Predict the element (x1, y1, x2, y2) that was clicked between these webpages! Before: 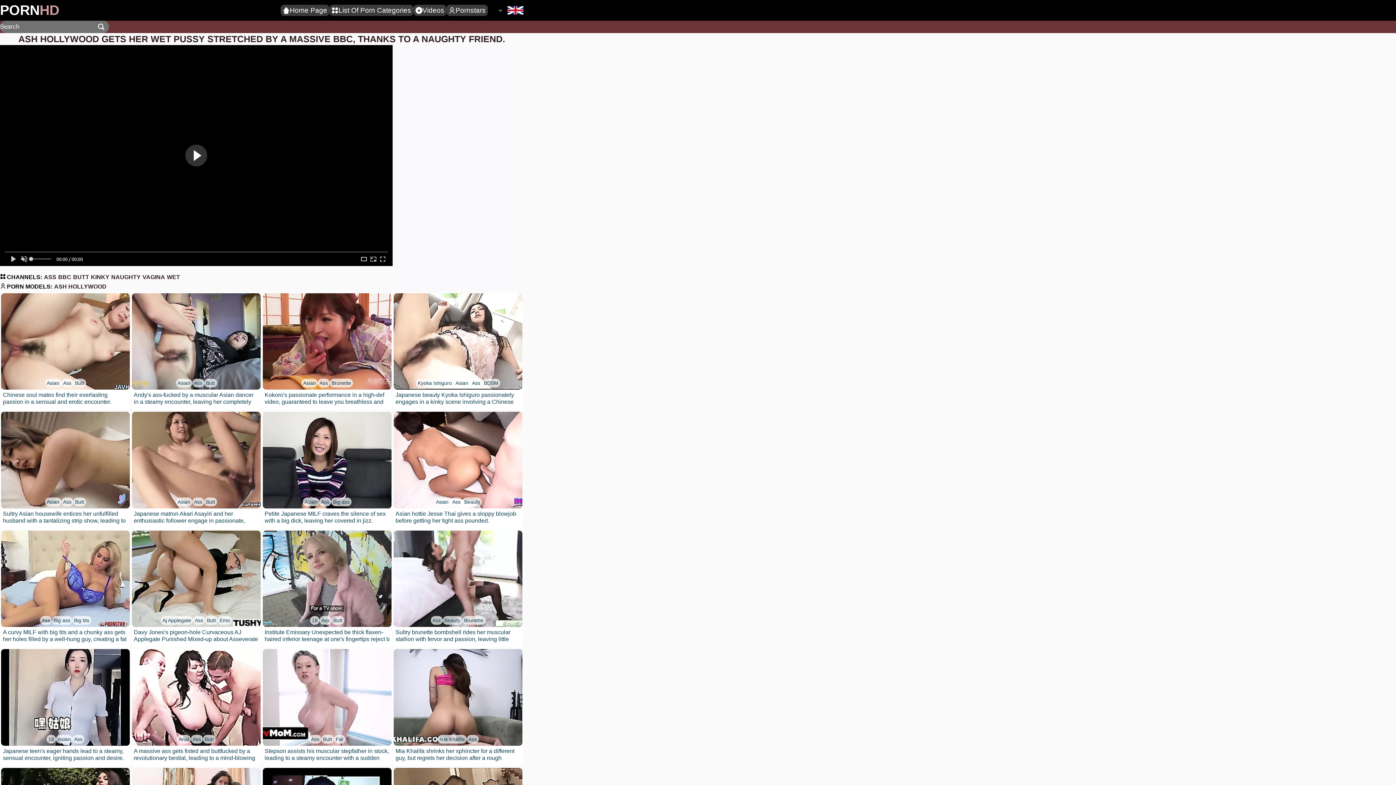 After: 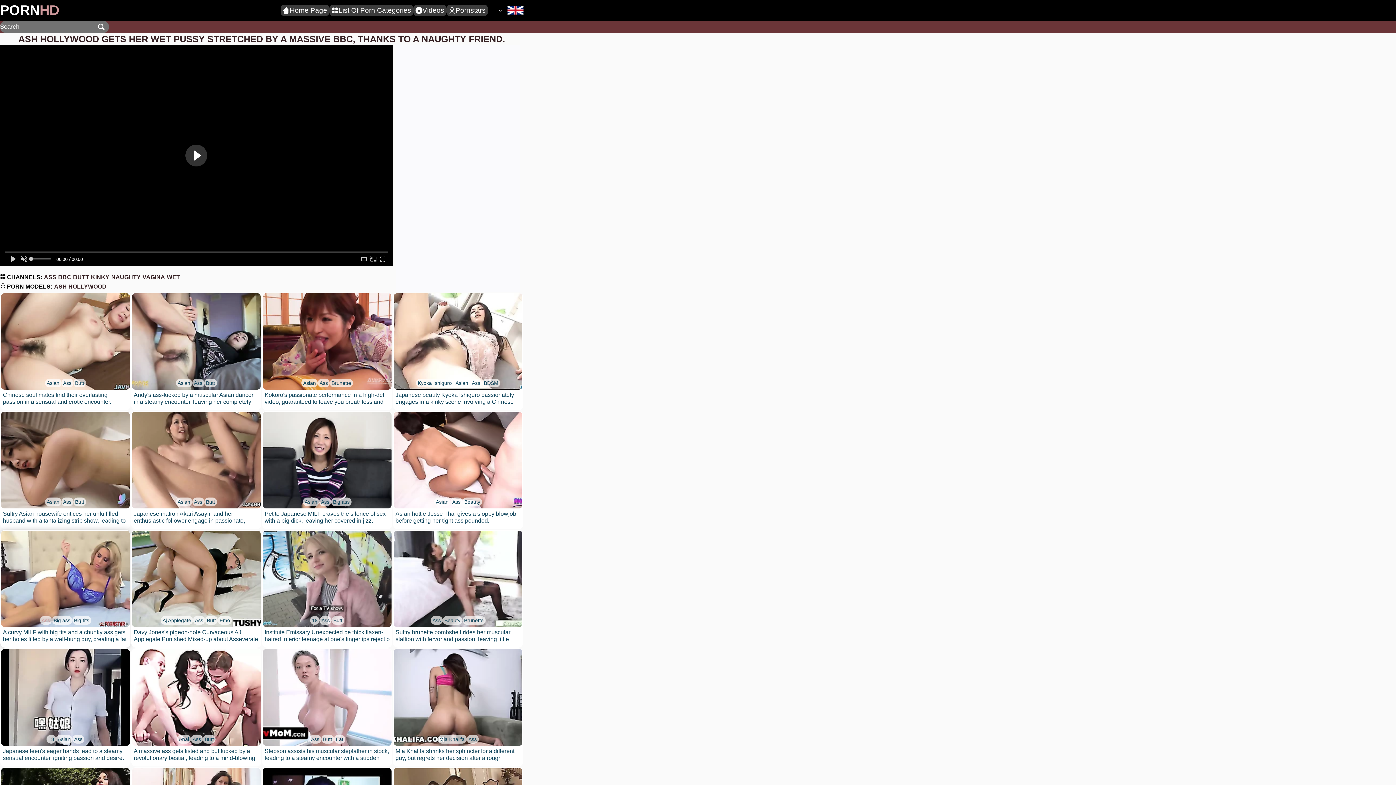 Action: bbox: (39, 616, 51, 625) label: Ass